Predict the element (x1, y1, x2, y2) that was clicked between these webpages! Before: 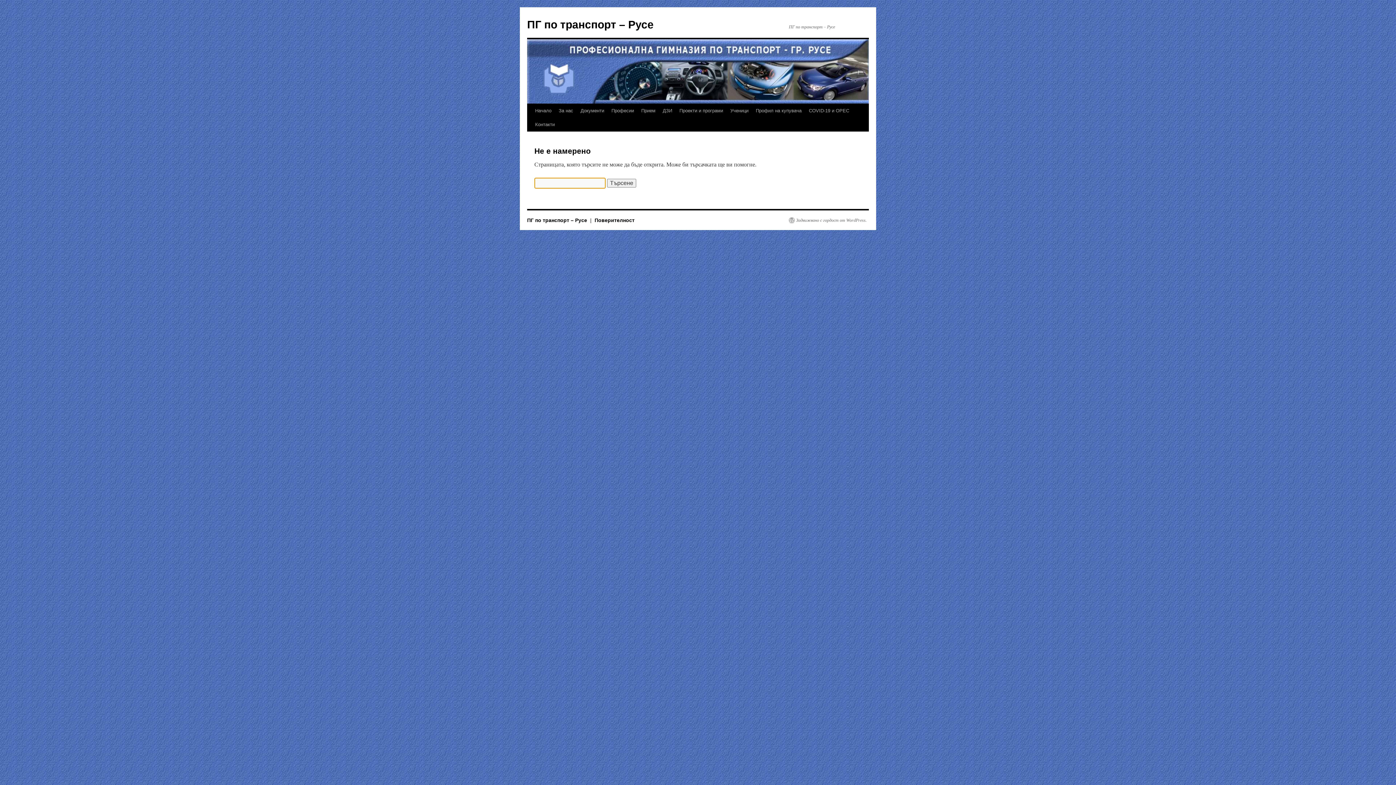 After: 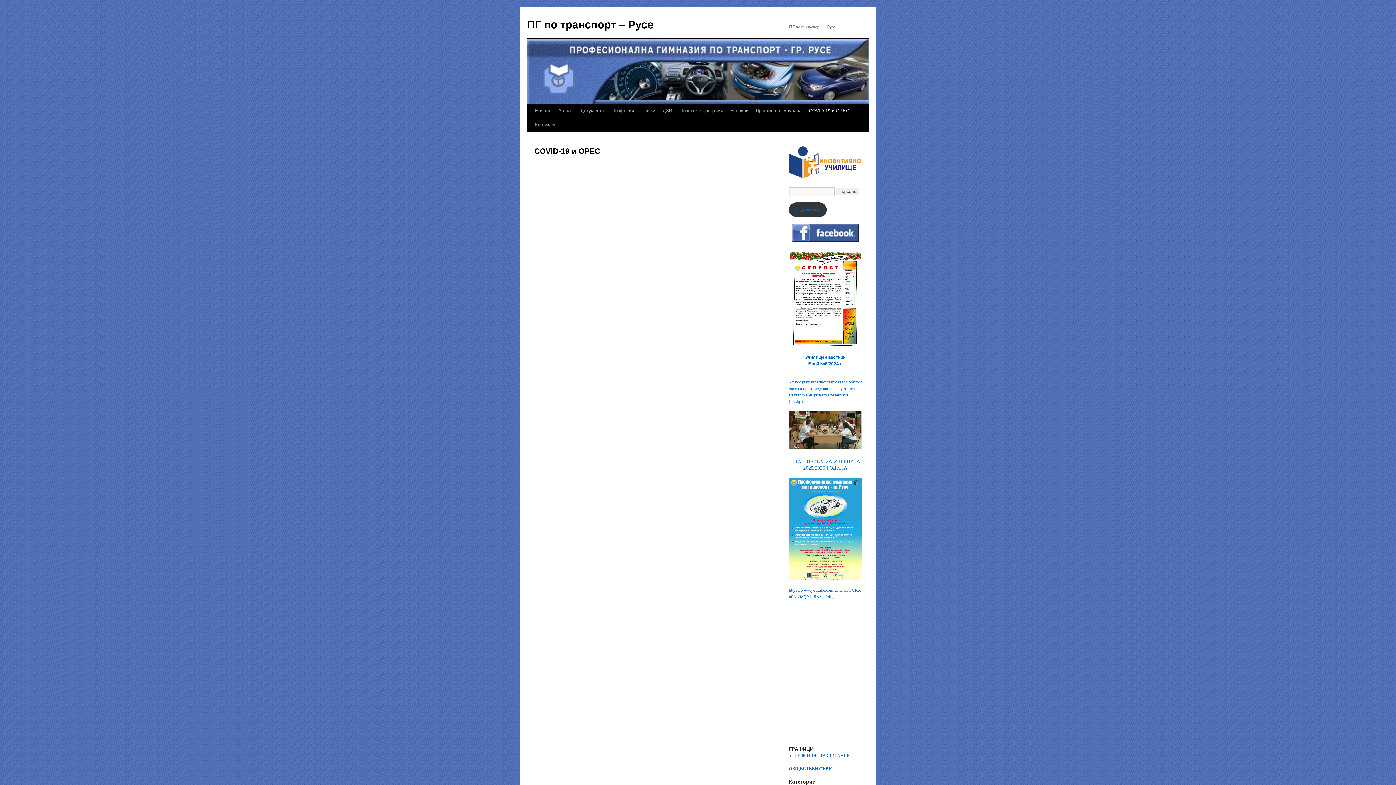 Action: bbox: (805, 104, 853, 117) label: COVID-19 и ОРЕС